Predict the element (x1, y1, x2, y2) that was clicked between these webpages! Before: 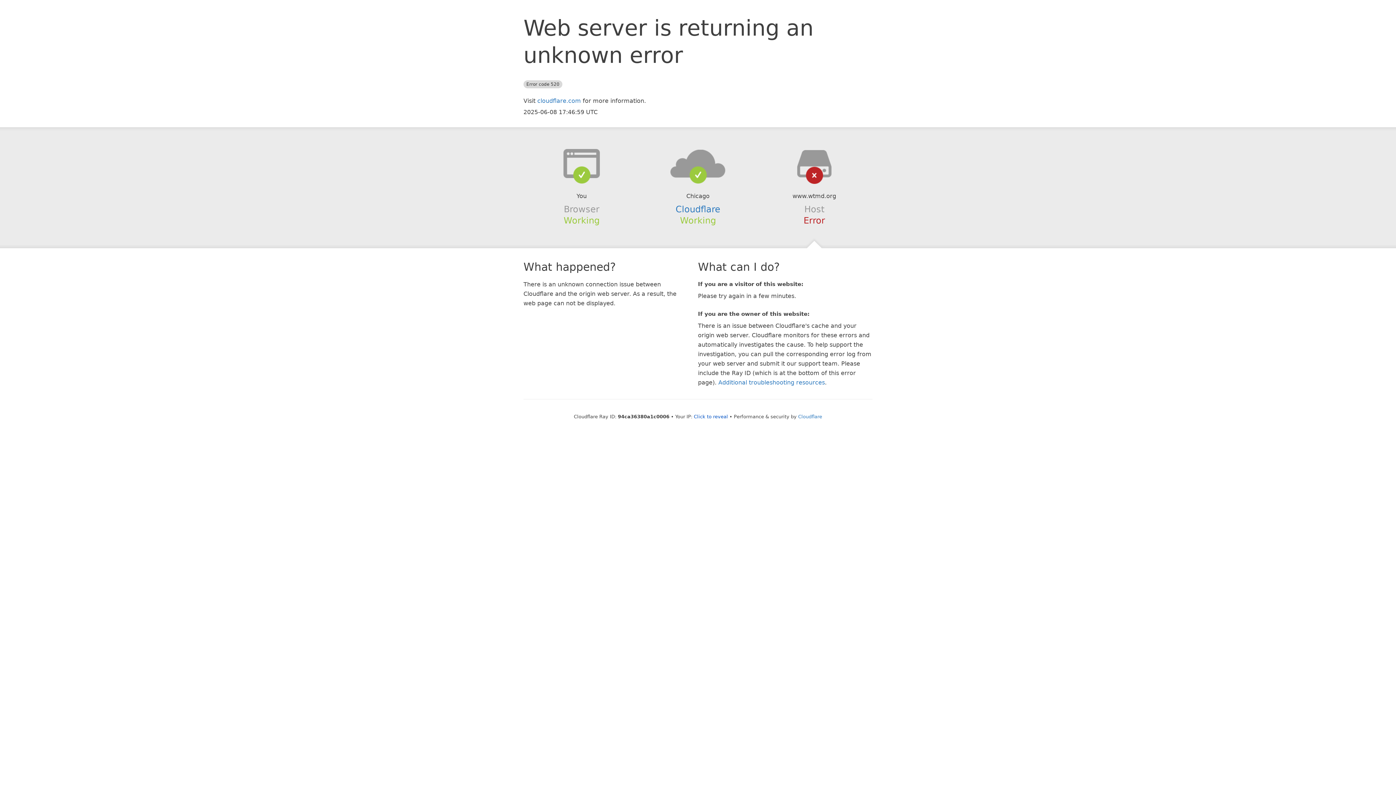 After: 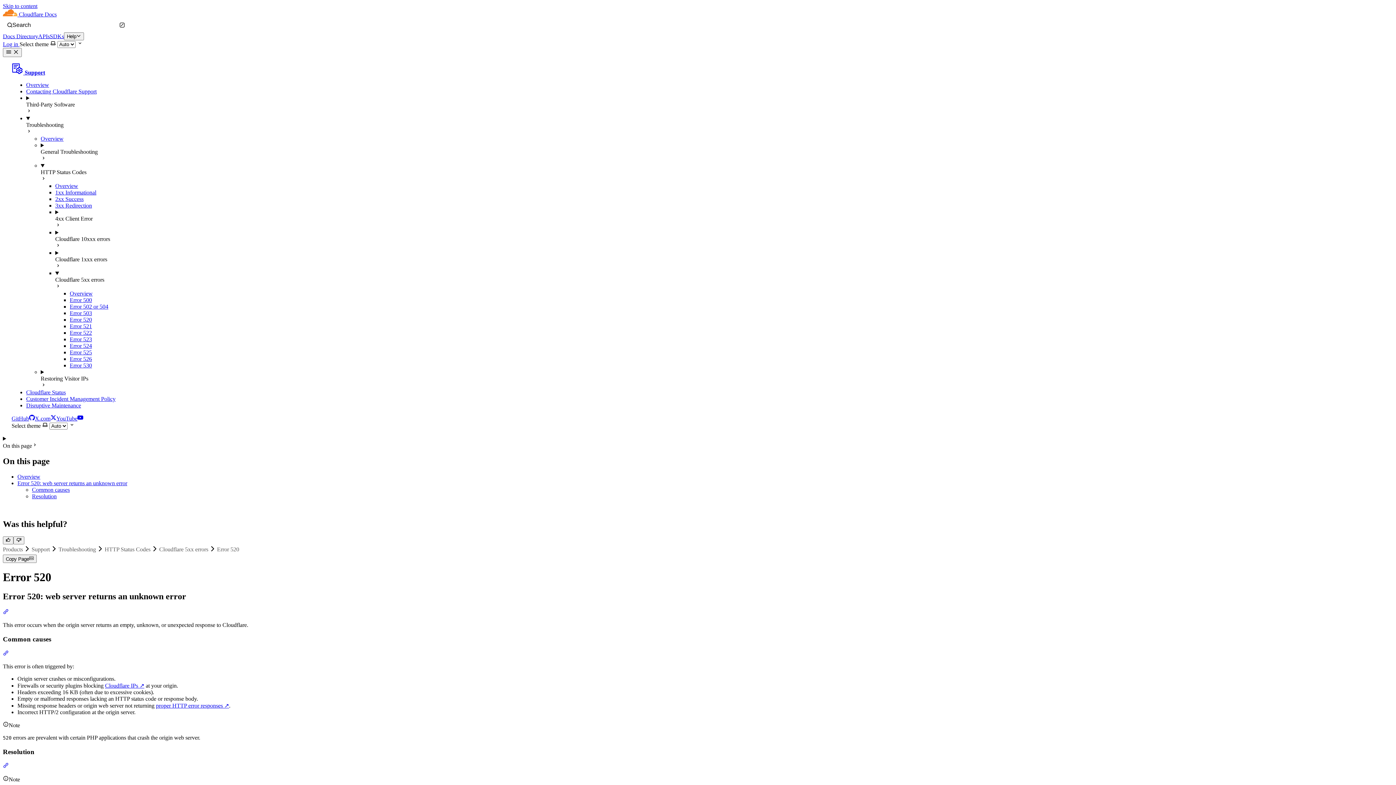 Action: label: Additional troubleshooting resources bbox: (718, 379, 825, 386)